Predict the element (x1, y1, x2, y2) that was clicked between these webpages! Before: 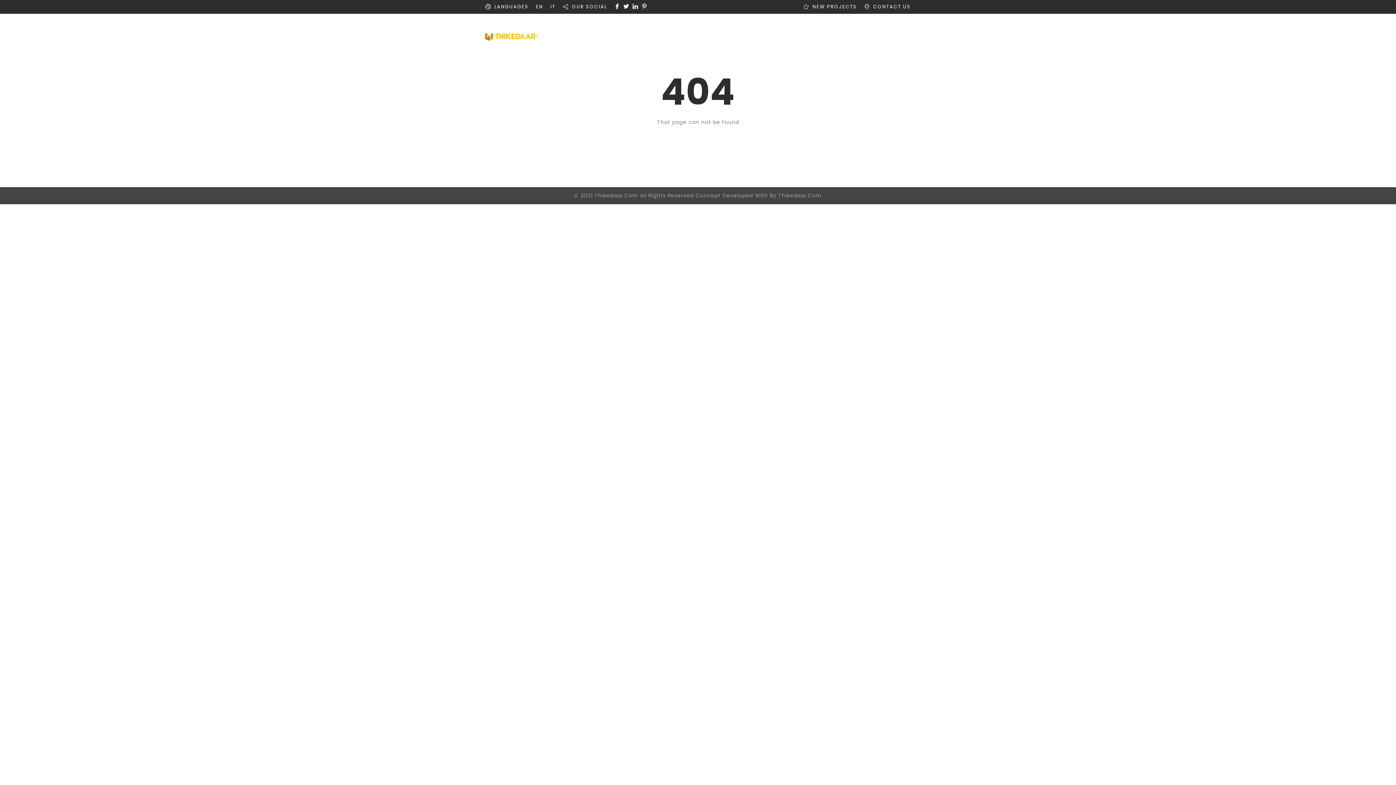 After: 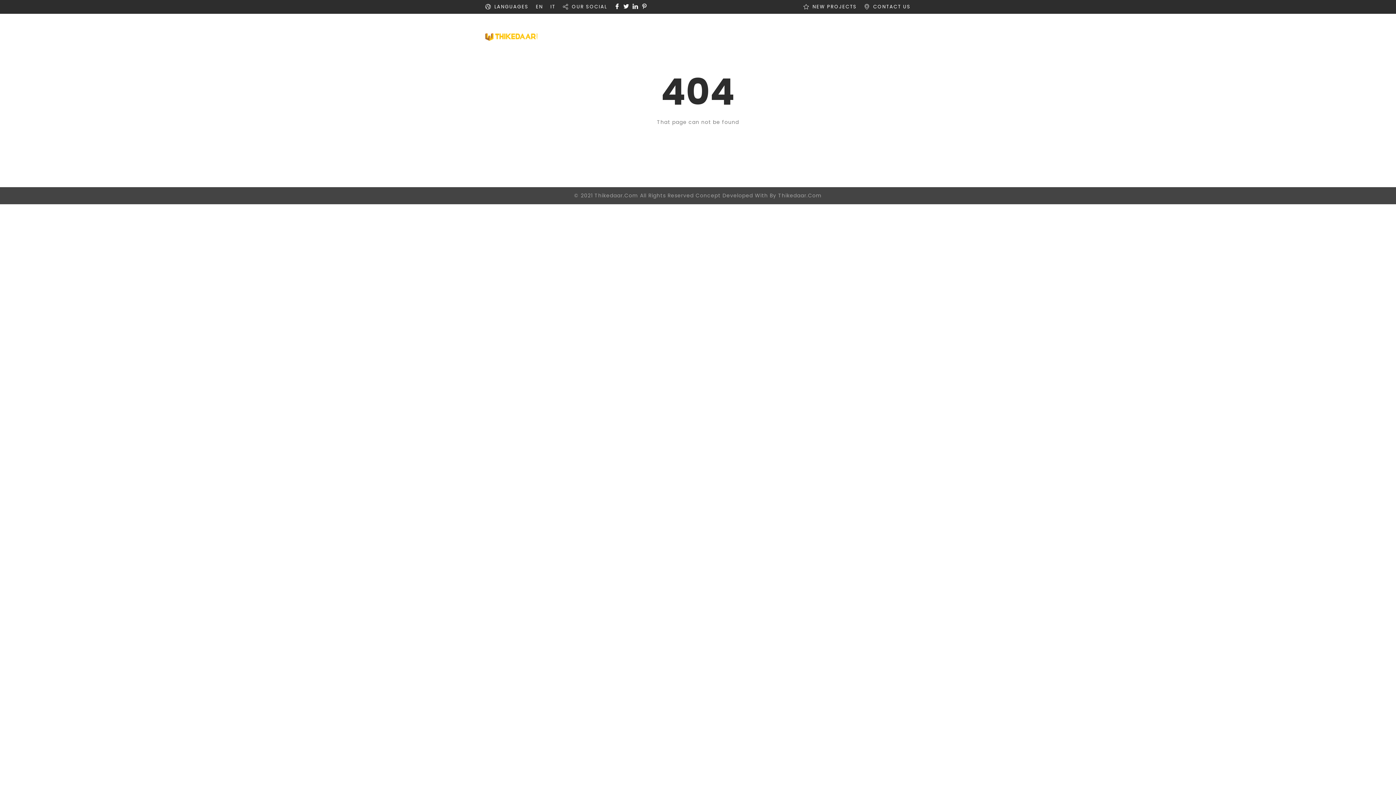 Action: bbox: (536, 3, 543, 10) label: EN